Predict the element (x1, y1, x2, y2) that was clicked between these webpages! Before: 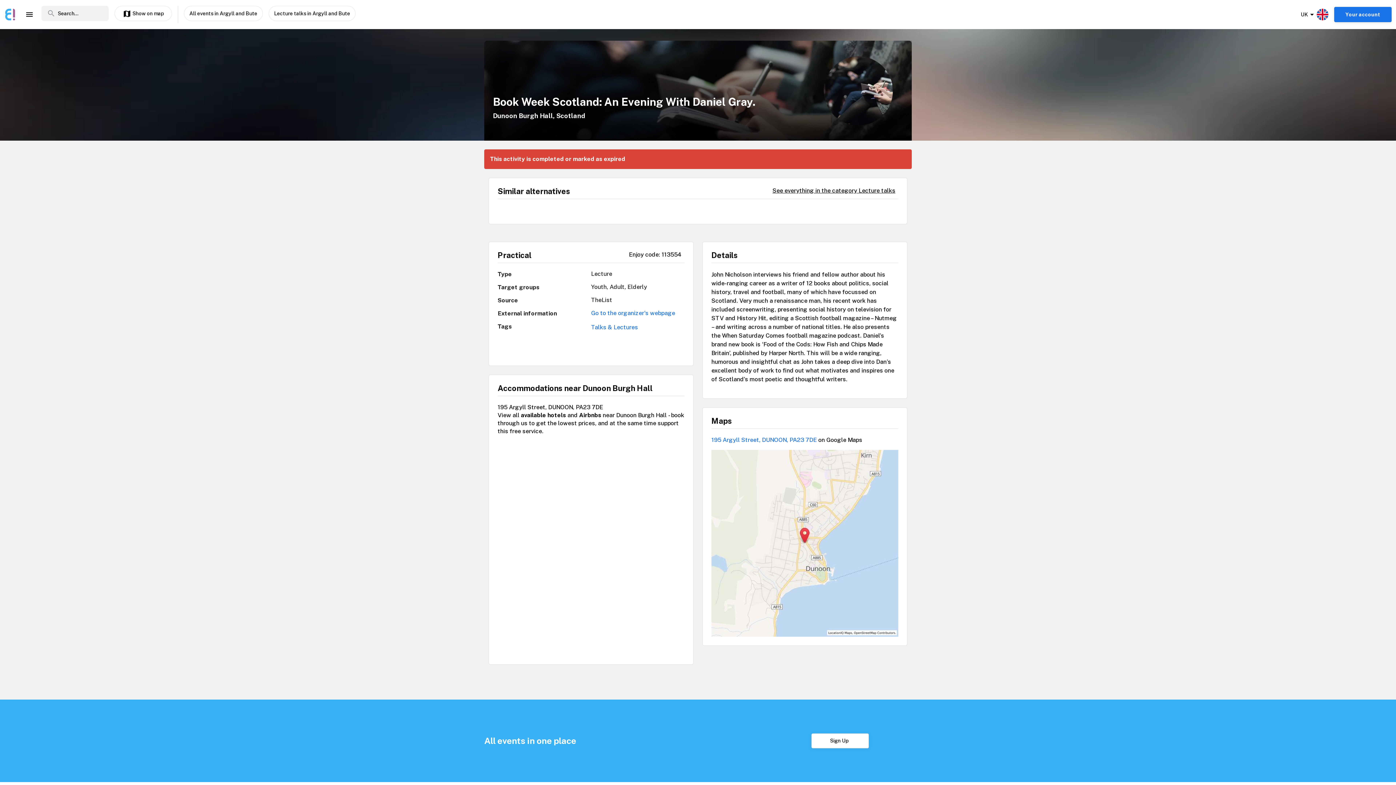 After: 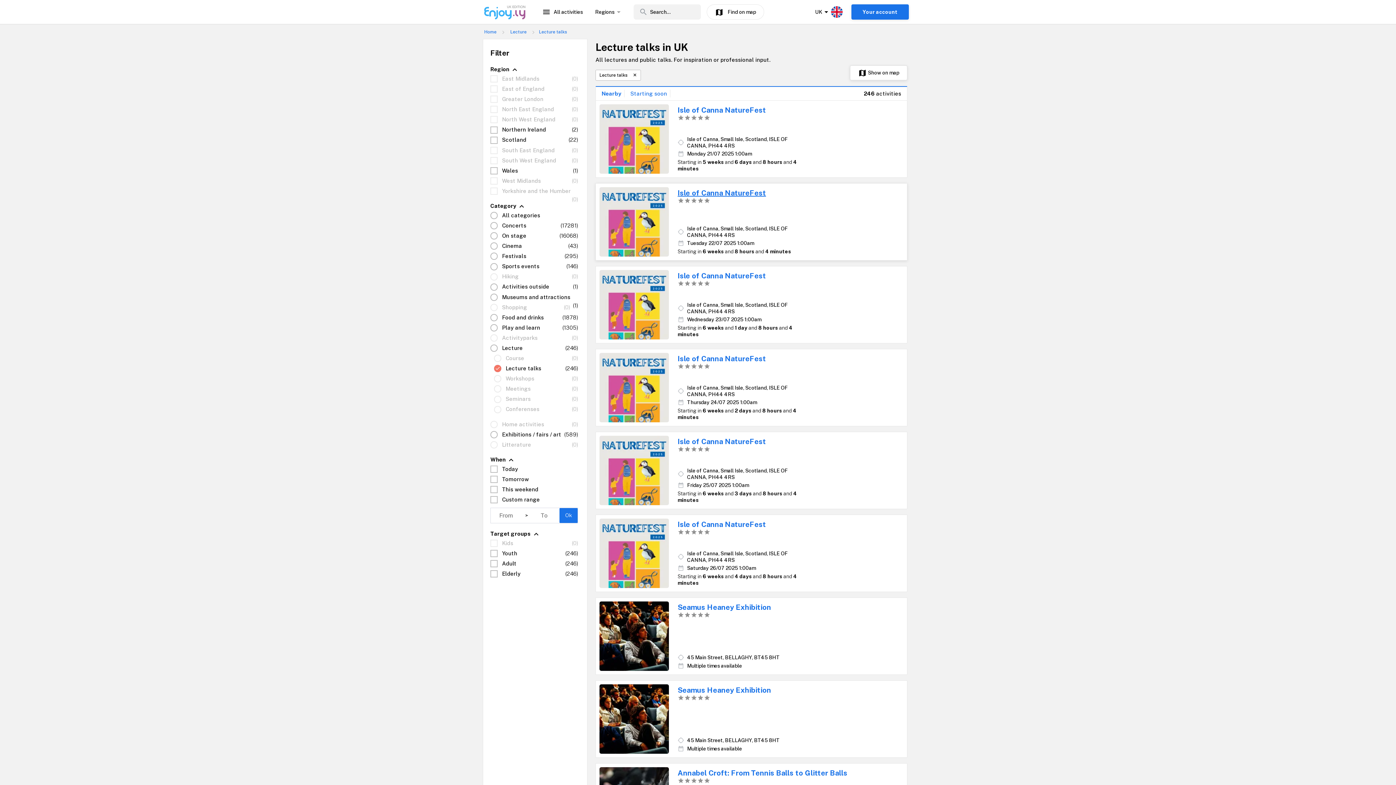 Action: bbox: (772, 187, 895, 194) label: See everything in the category Lecture talks